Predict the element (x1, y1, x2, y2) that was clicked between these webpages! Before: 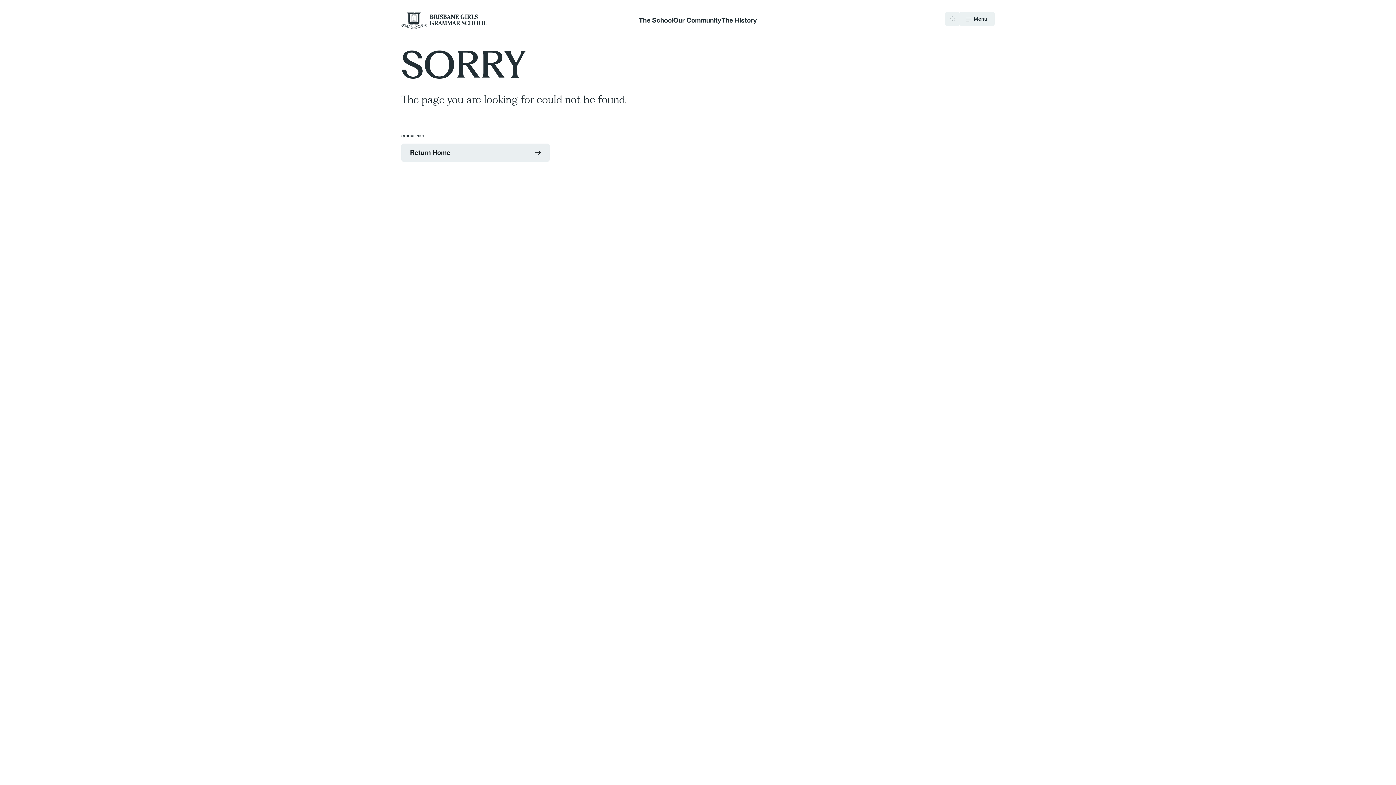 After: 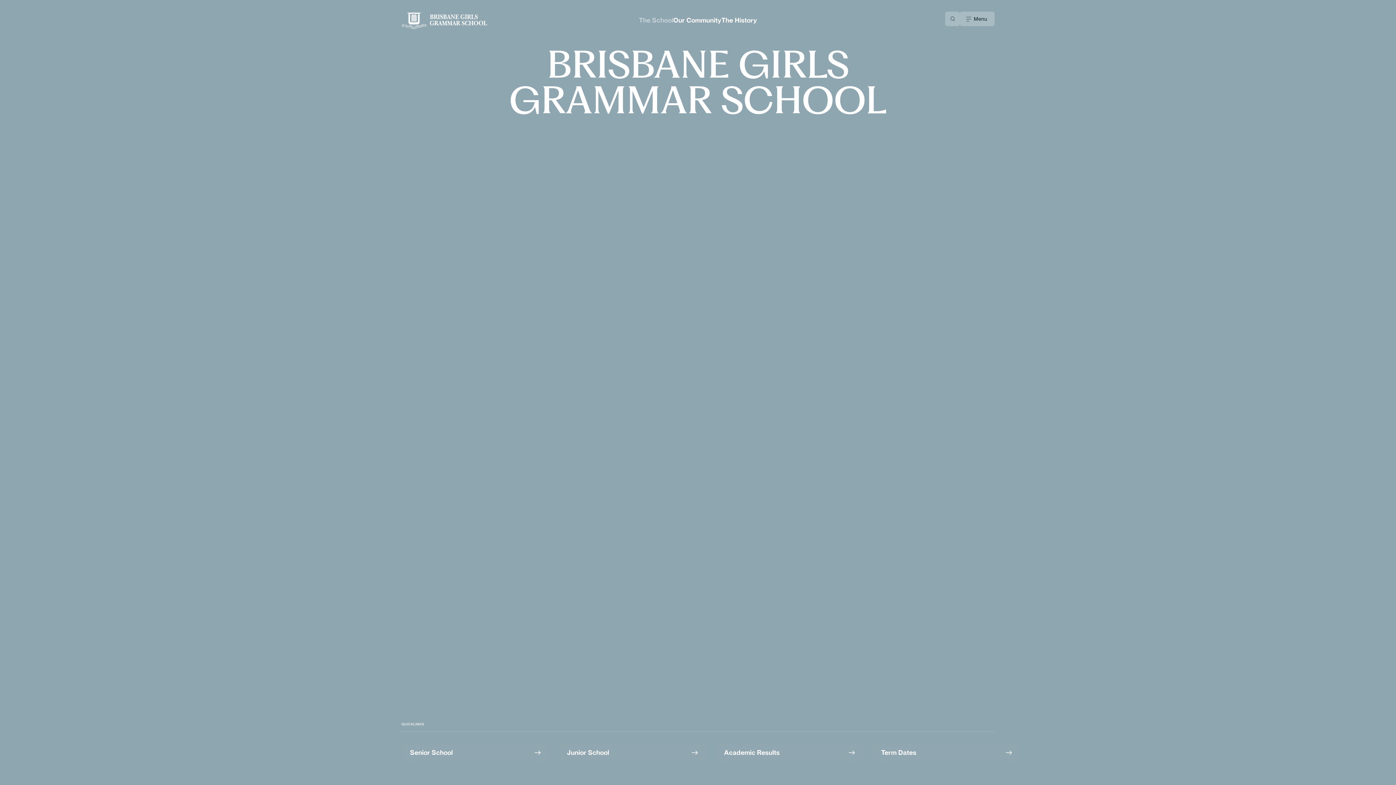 Action: label: The School bbox: (639, 16, 673, 24)